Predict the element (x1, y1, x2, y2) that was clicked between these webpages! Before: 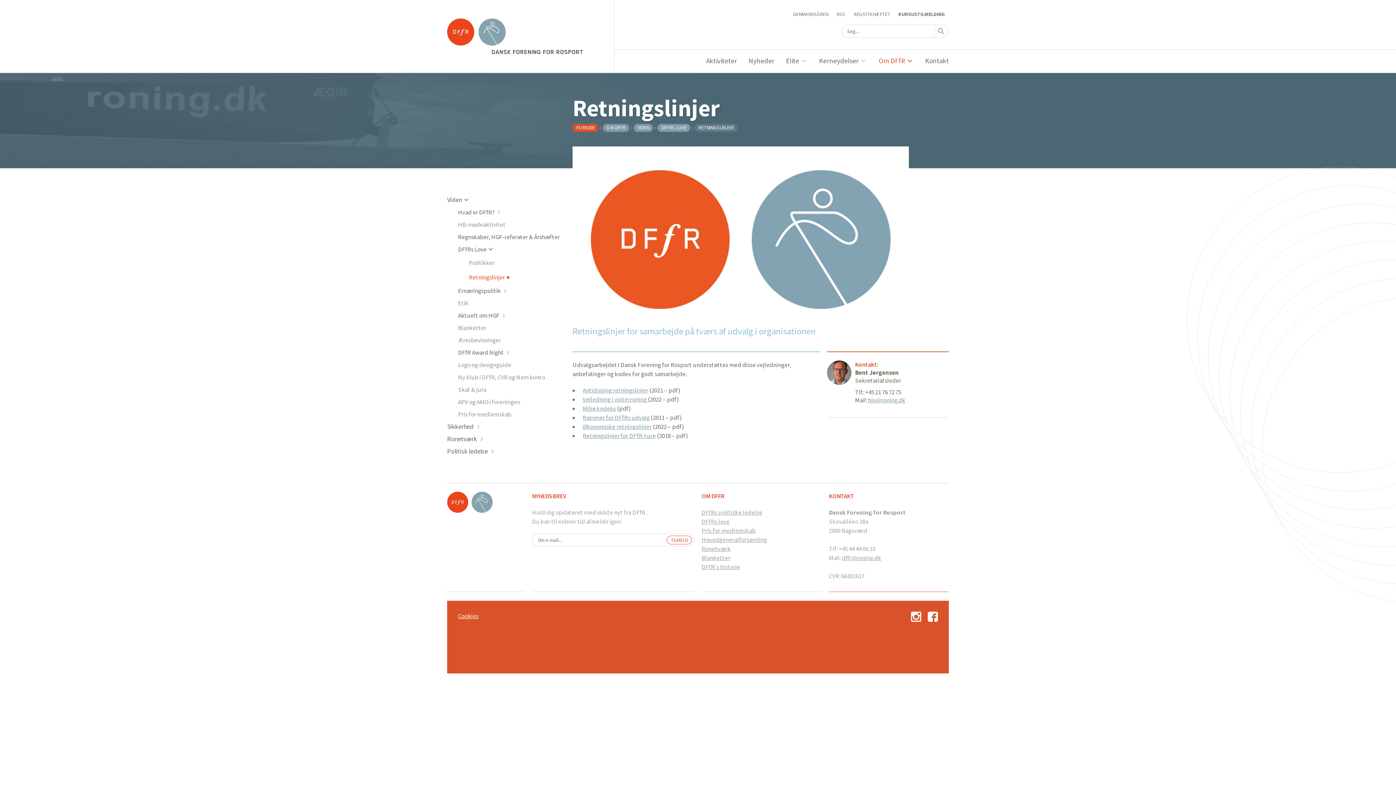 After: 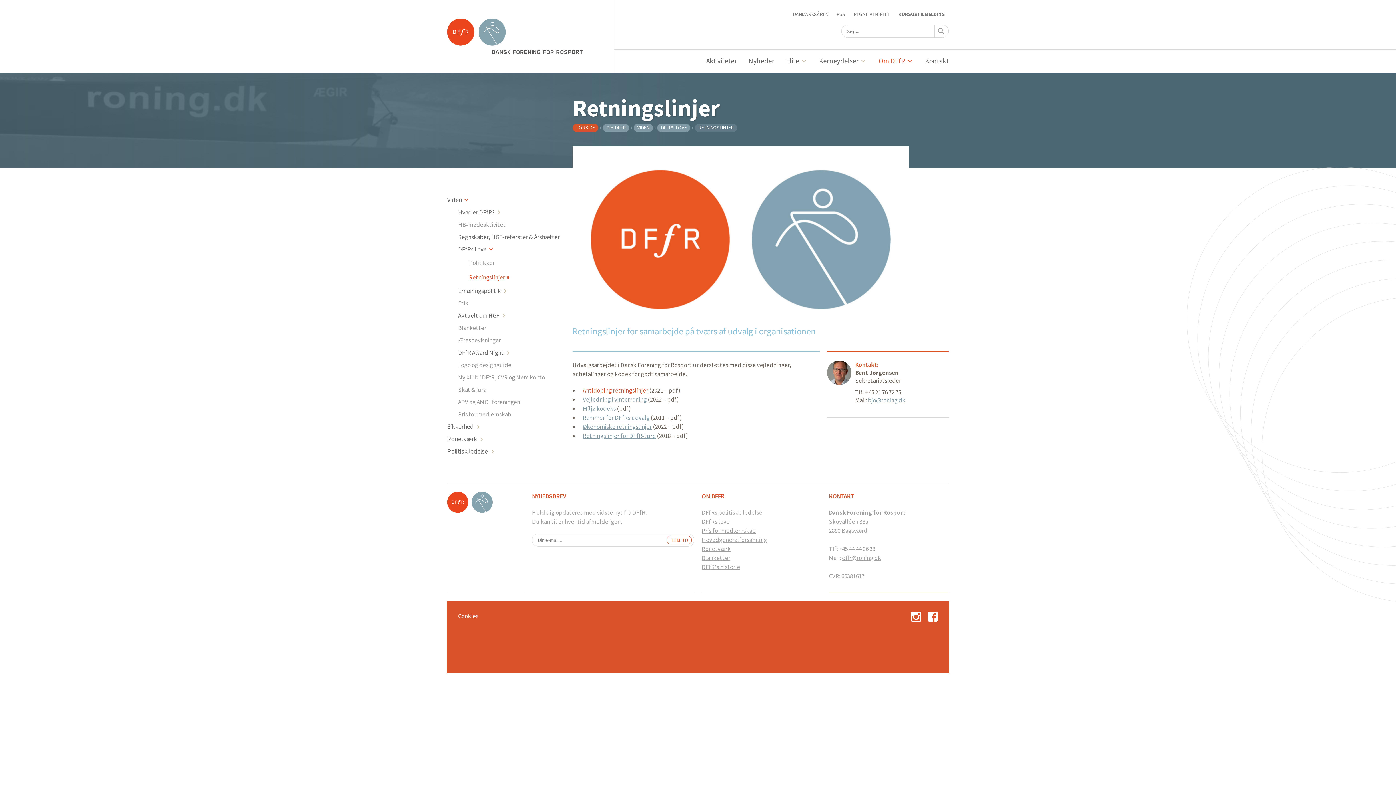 Action: label: Antidoping retningslinjer bbox: (582, 386, 648, 394)